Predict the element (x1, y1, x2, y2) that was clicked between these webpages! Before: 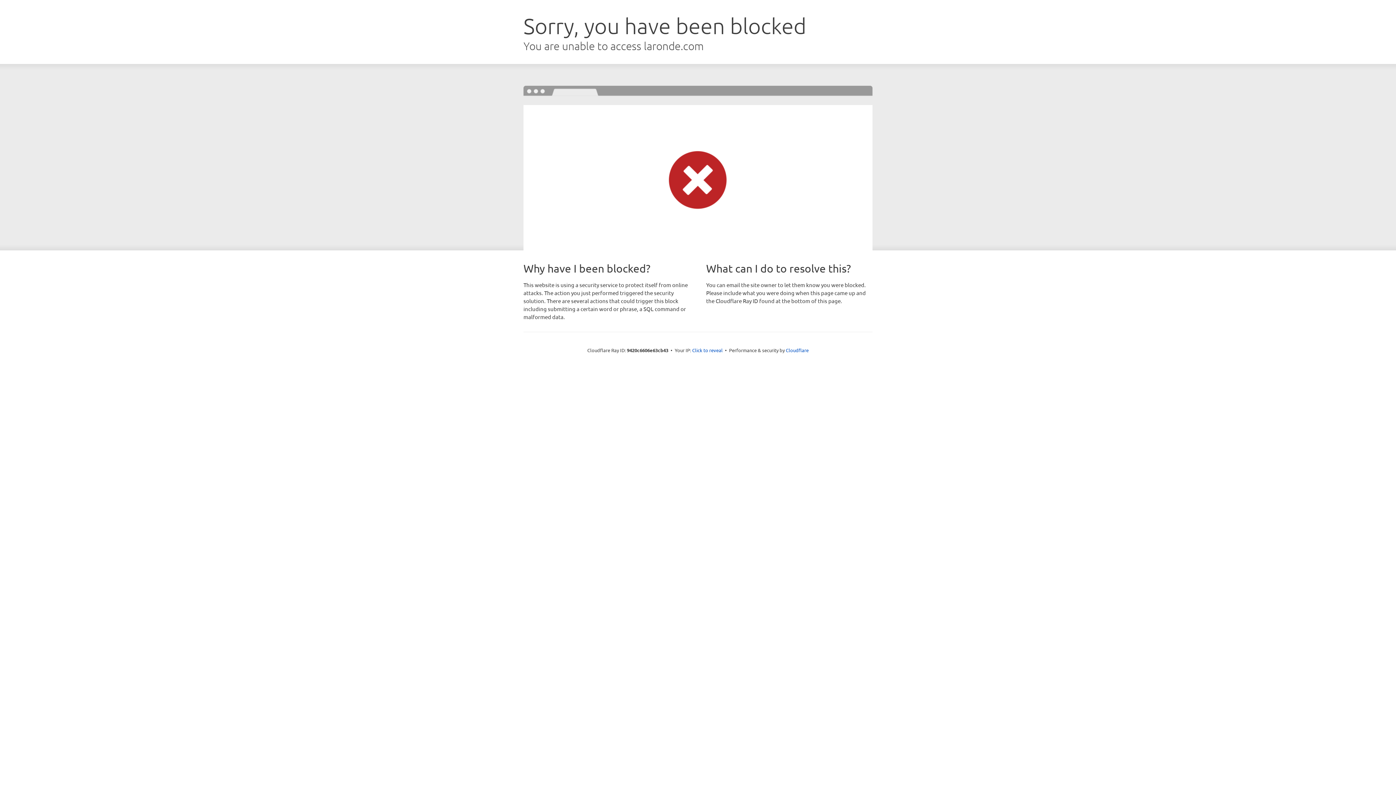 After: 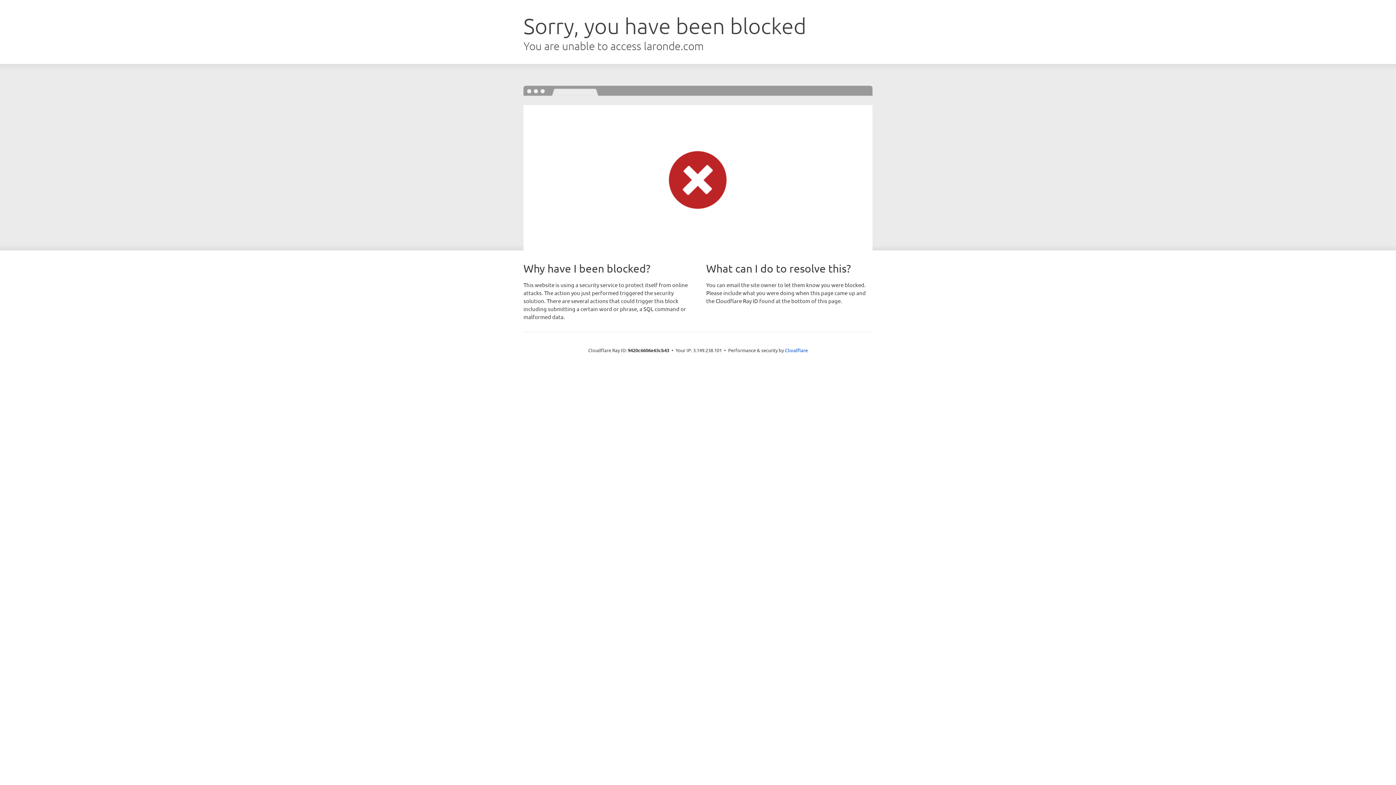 Action: label: Click to reveal bbox: (692, 346, 722, 353)